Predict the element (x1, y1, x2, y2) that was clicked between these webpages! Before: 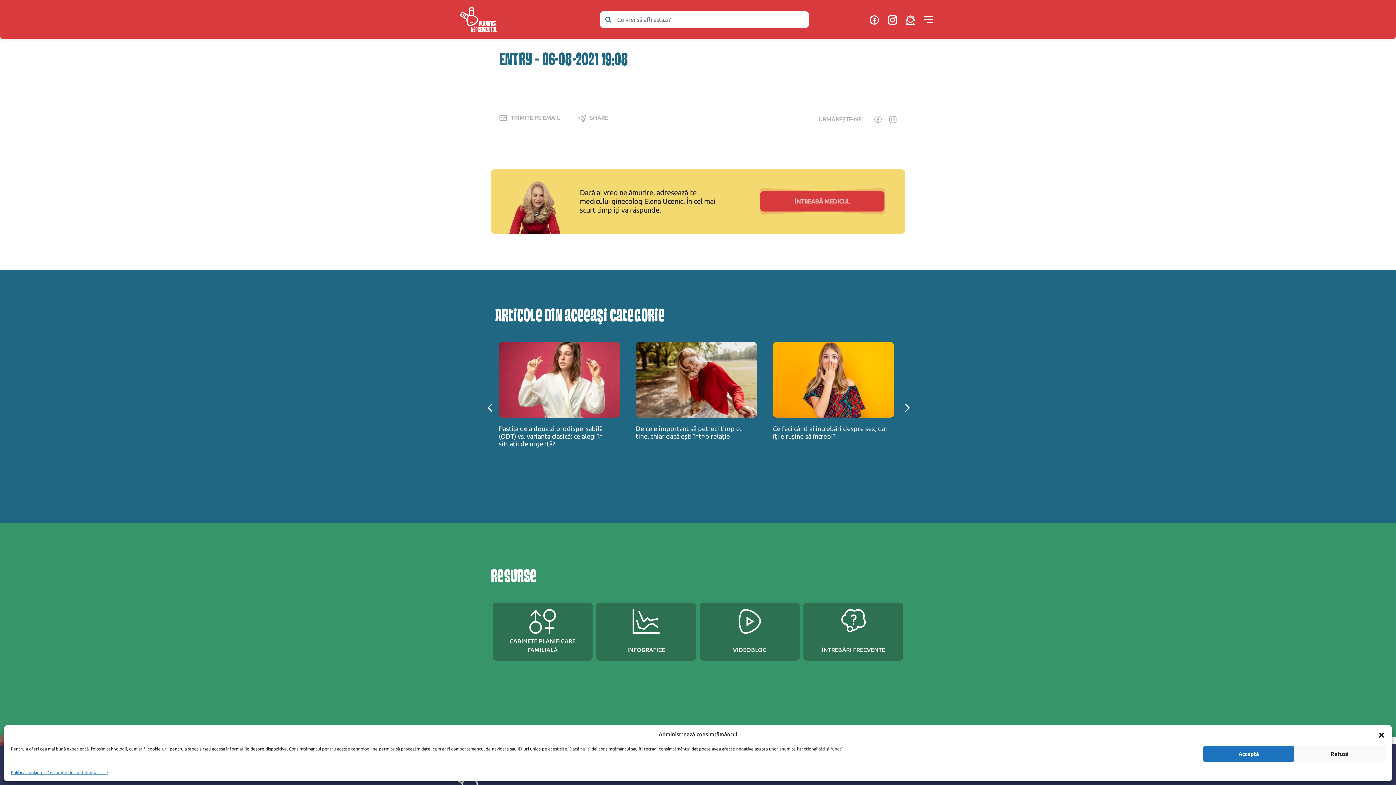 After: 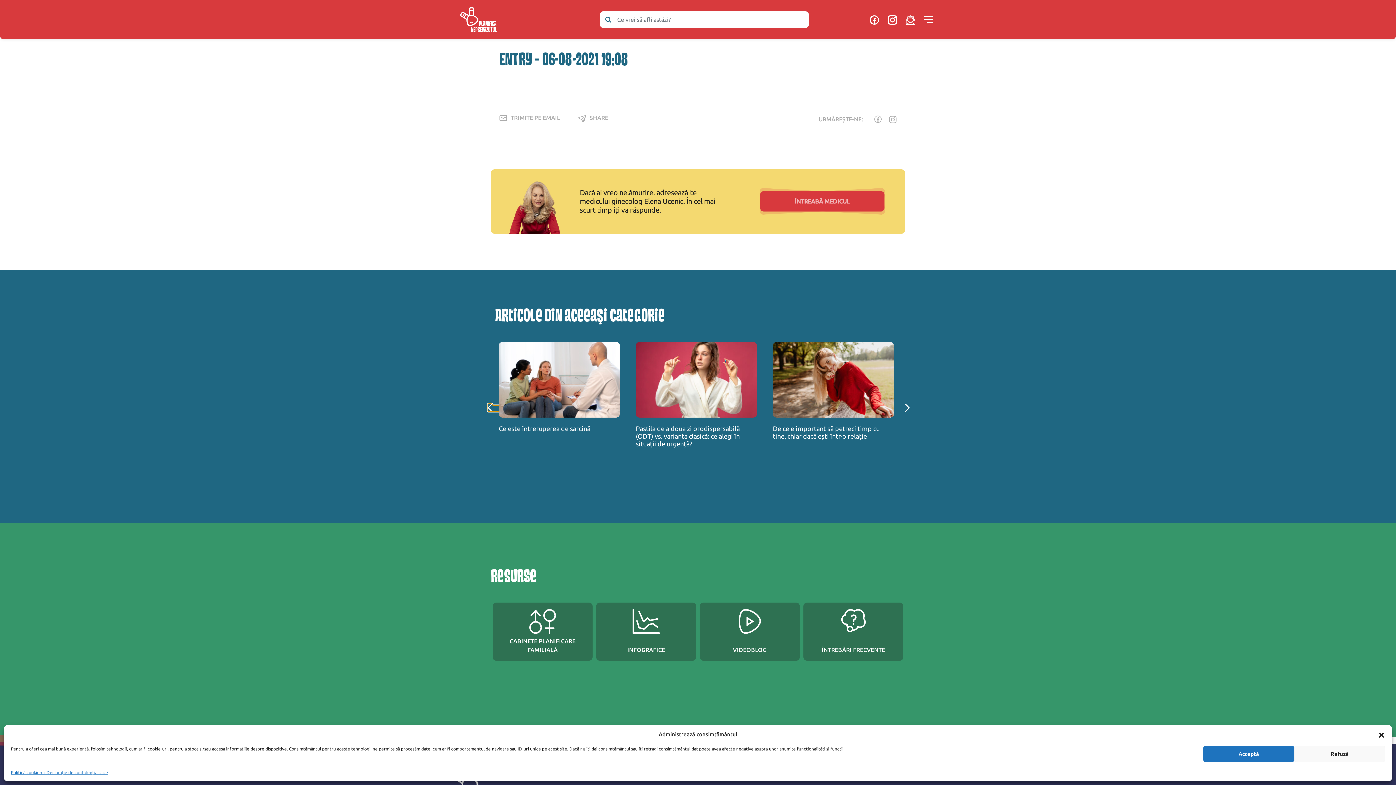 Action: label: Previous bbox: (488, 403, 492, 411)